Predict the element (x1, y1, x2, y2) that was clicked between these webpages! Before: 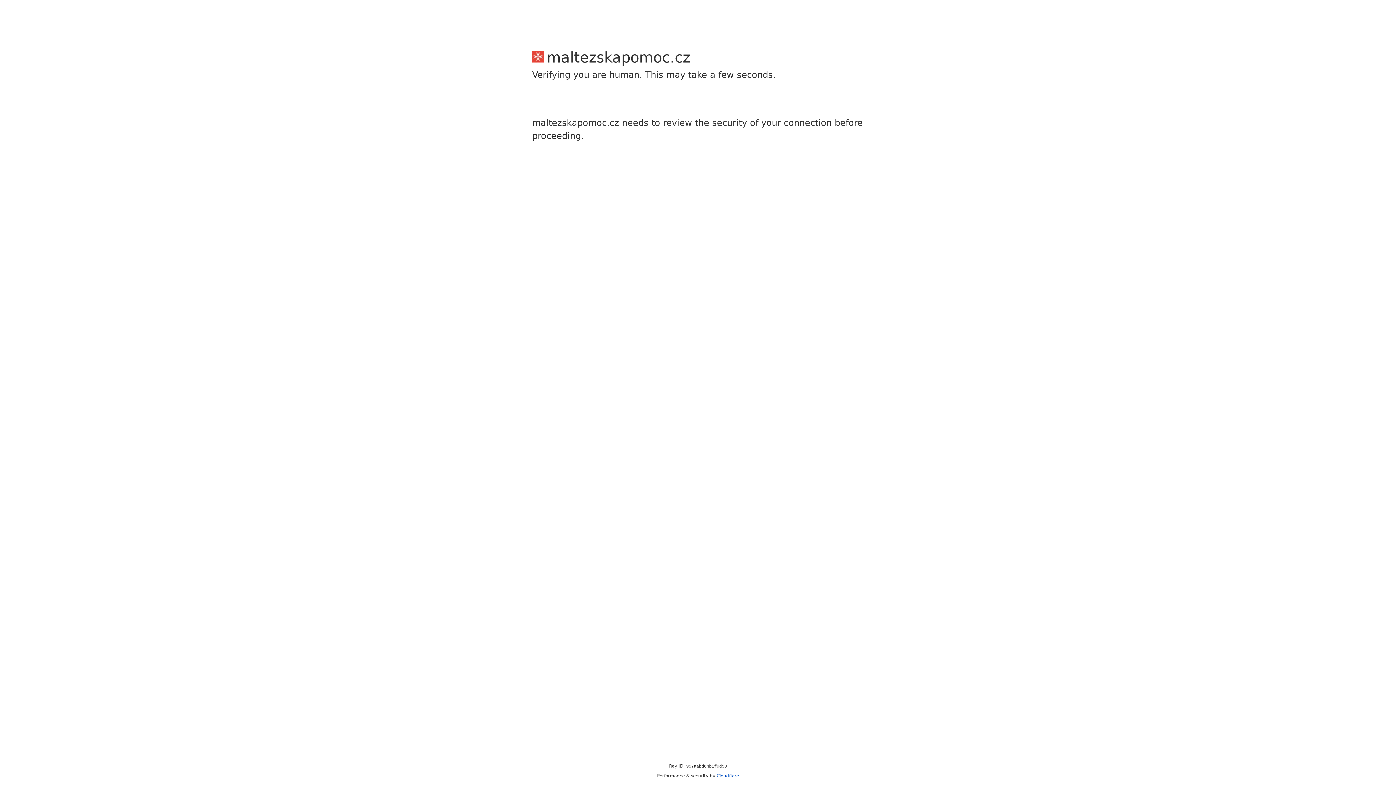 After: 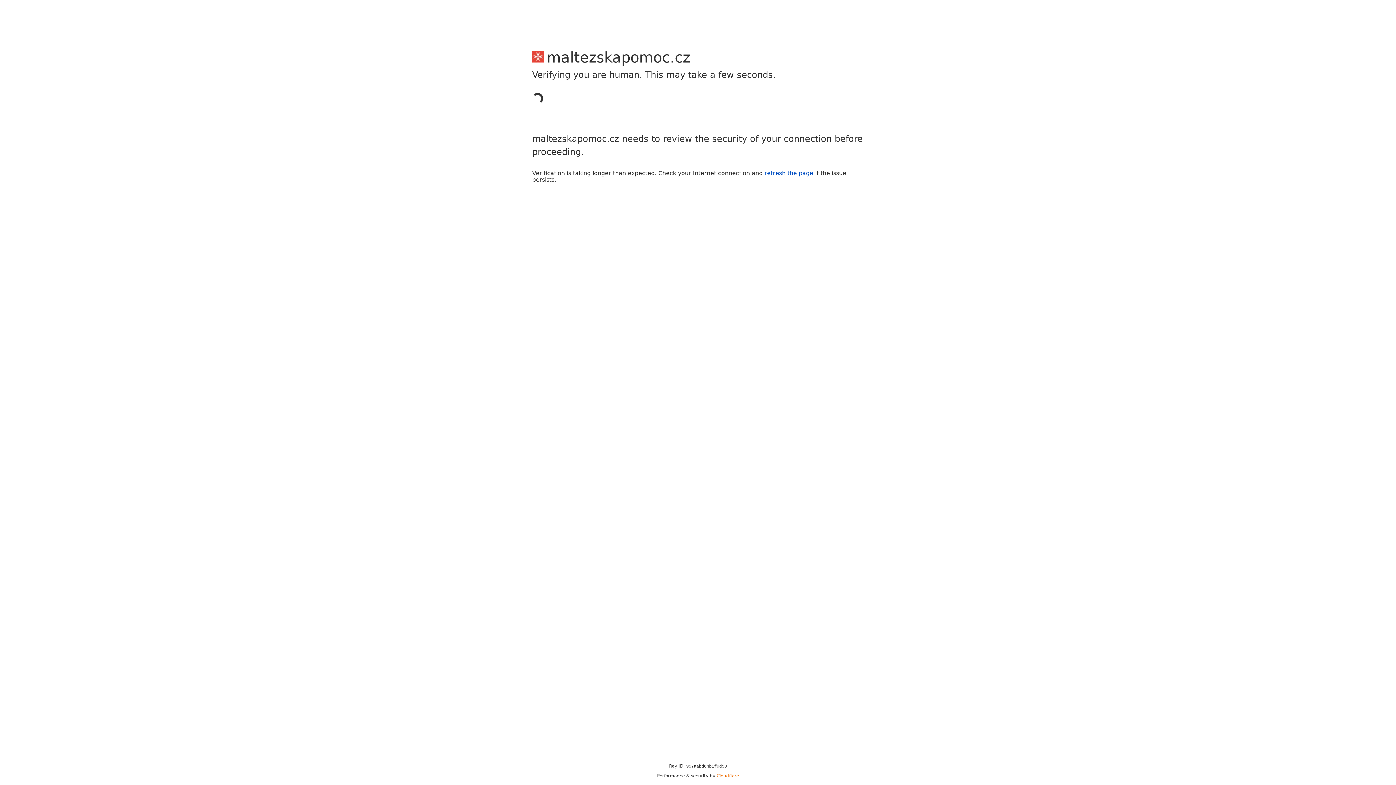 Action: label: Cloudflare bbox: (716, 773, 739, 778)